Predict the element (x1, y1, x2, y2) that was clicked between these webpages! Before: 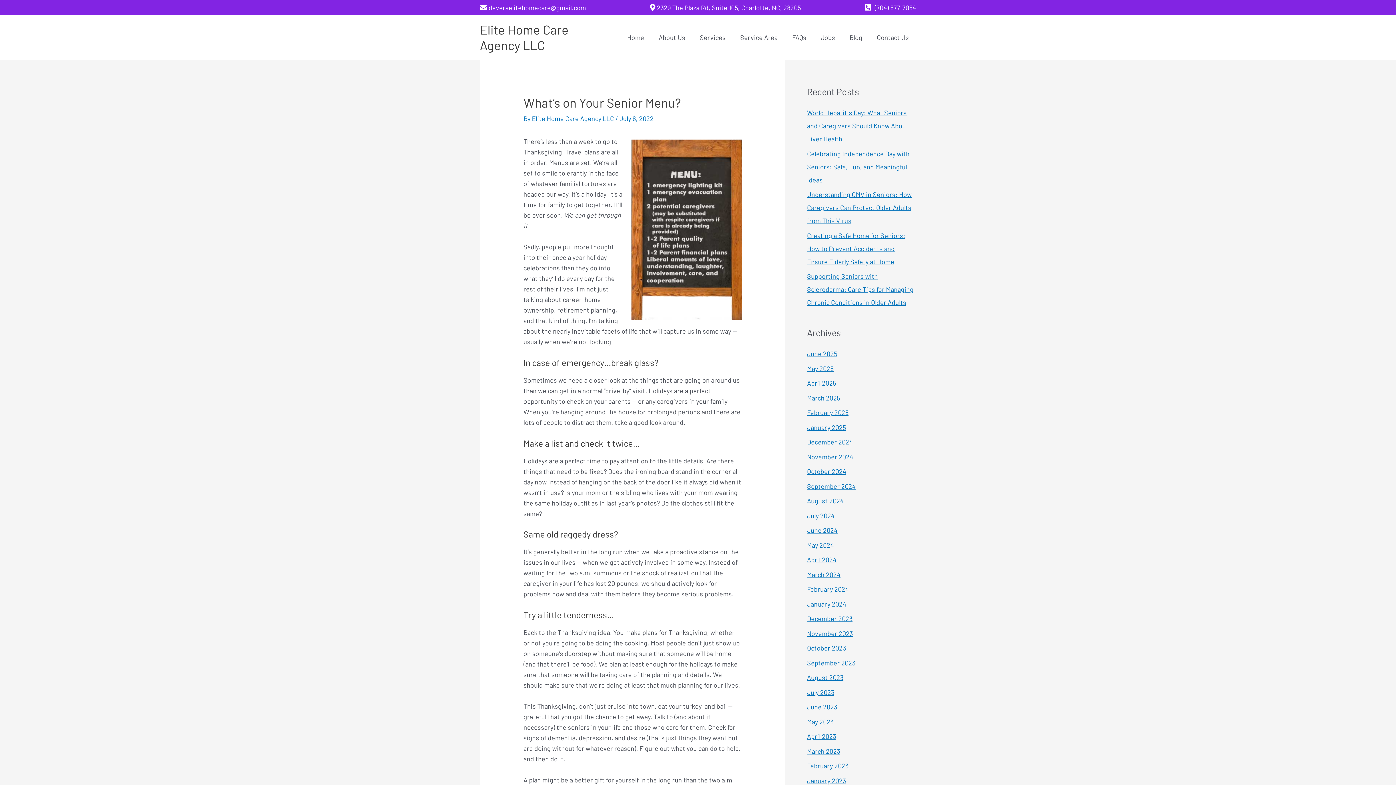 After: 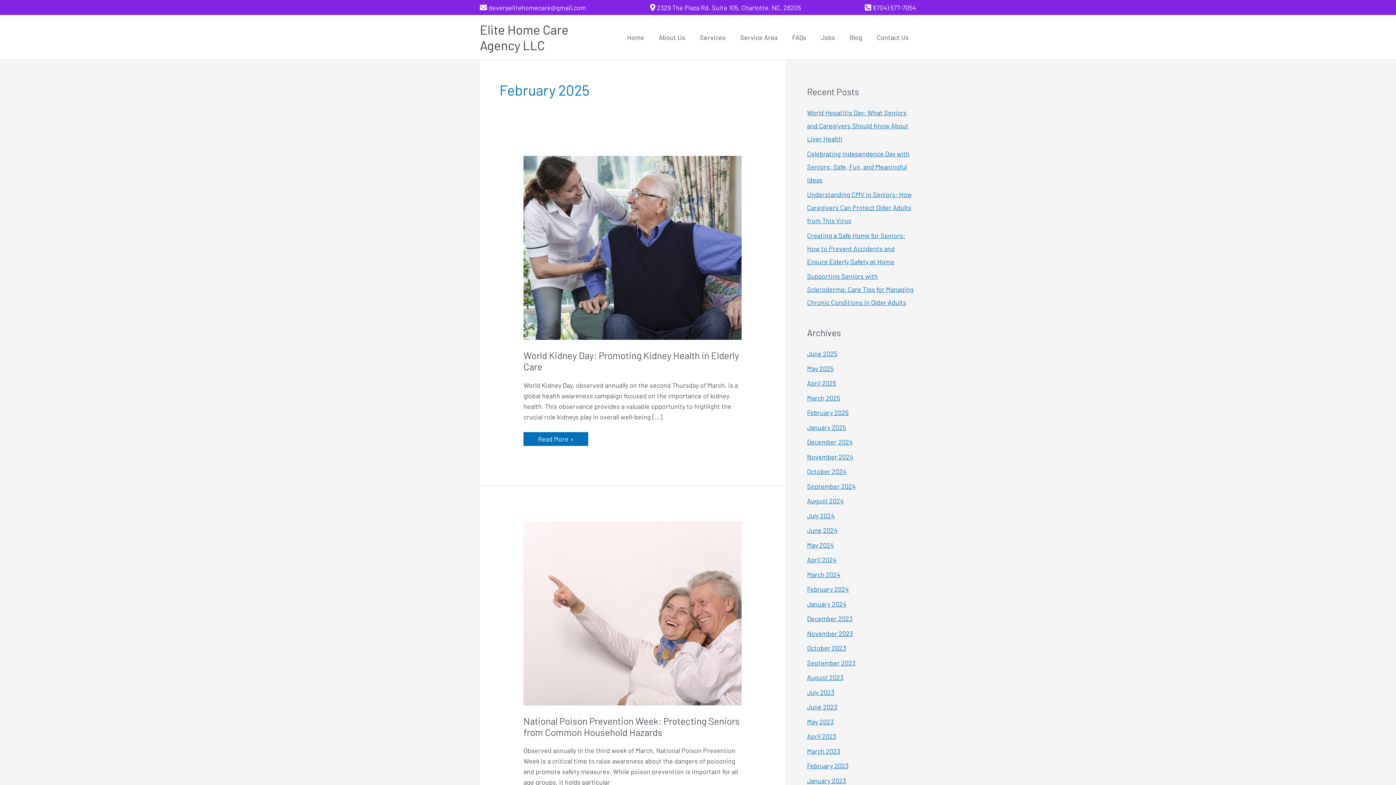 Action: label: February 2025 bbox: (807, 408, 848, 416)